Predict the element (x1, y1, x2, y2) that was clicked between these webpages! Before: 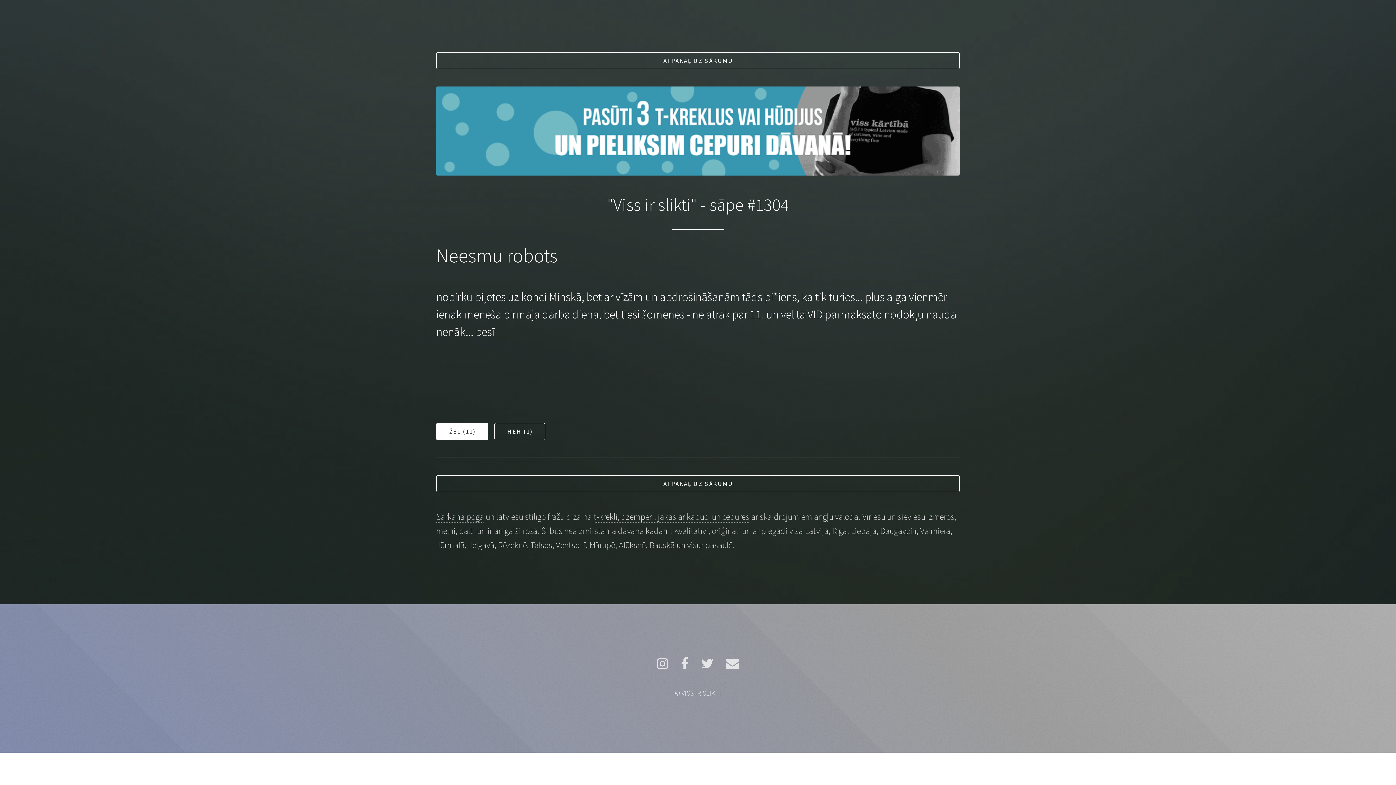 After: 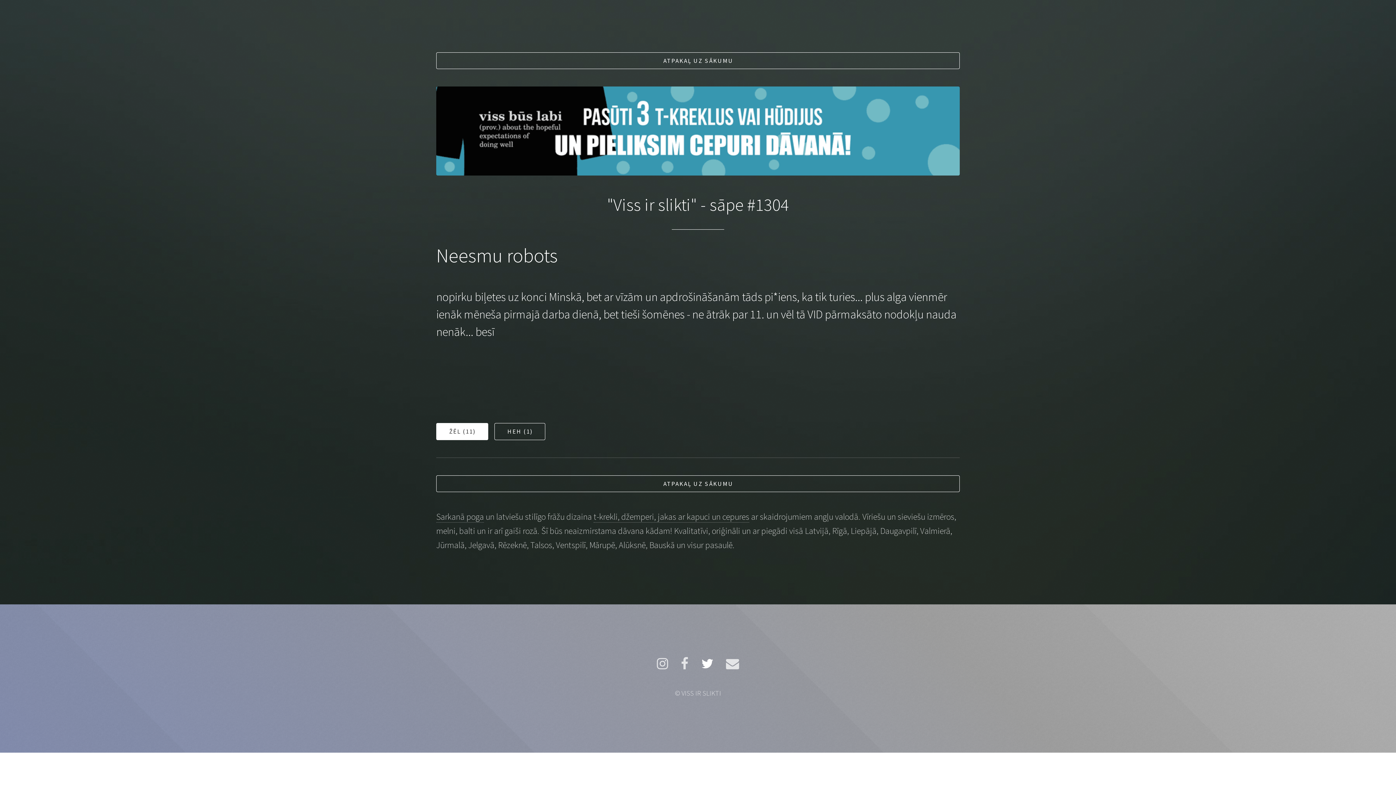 Action: bbox: (701, 659, 713, 671)